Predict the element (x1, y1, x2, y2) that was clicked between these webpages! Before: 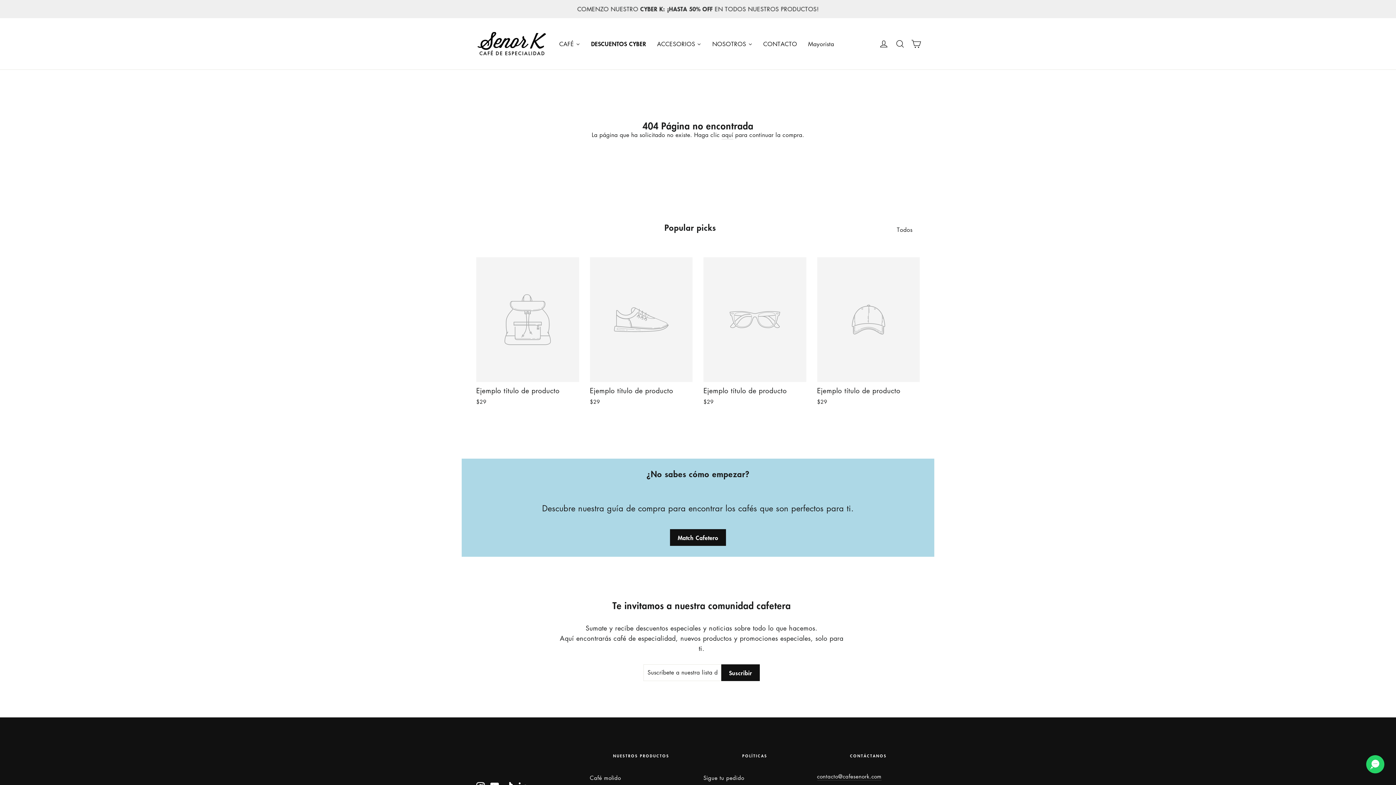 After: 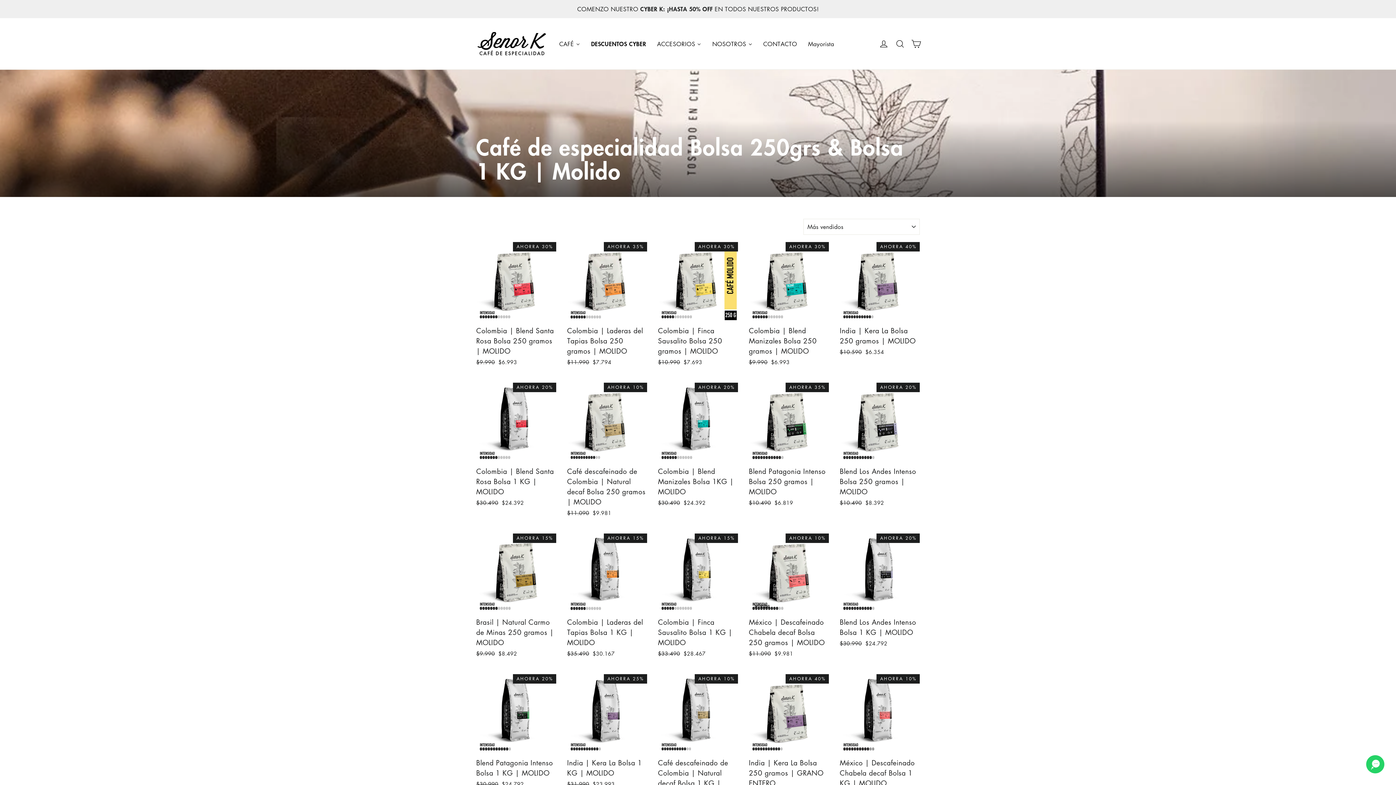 Action: label: Café molido bbox: (590, 772, 692, 783)